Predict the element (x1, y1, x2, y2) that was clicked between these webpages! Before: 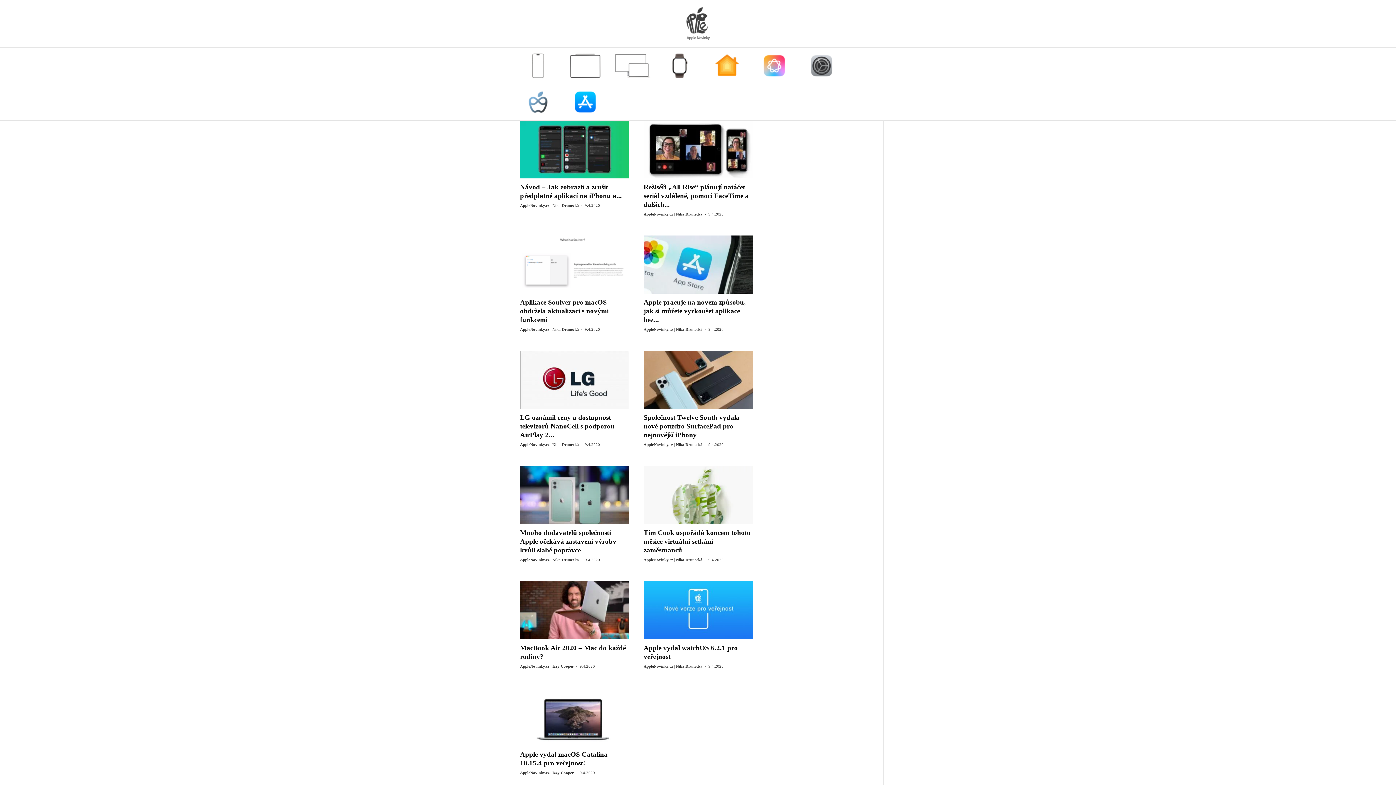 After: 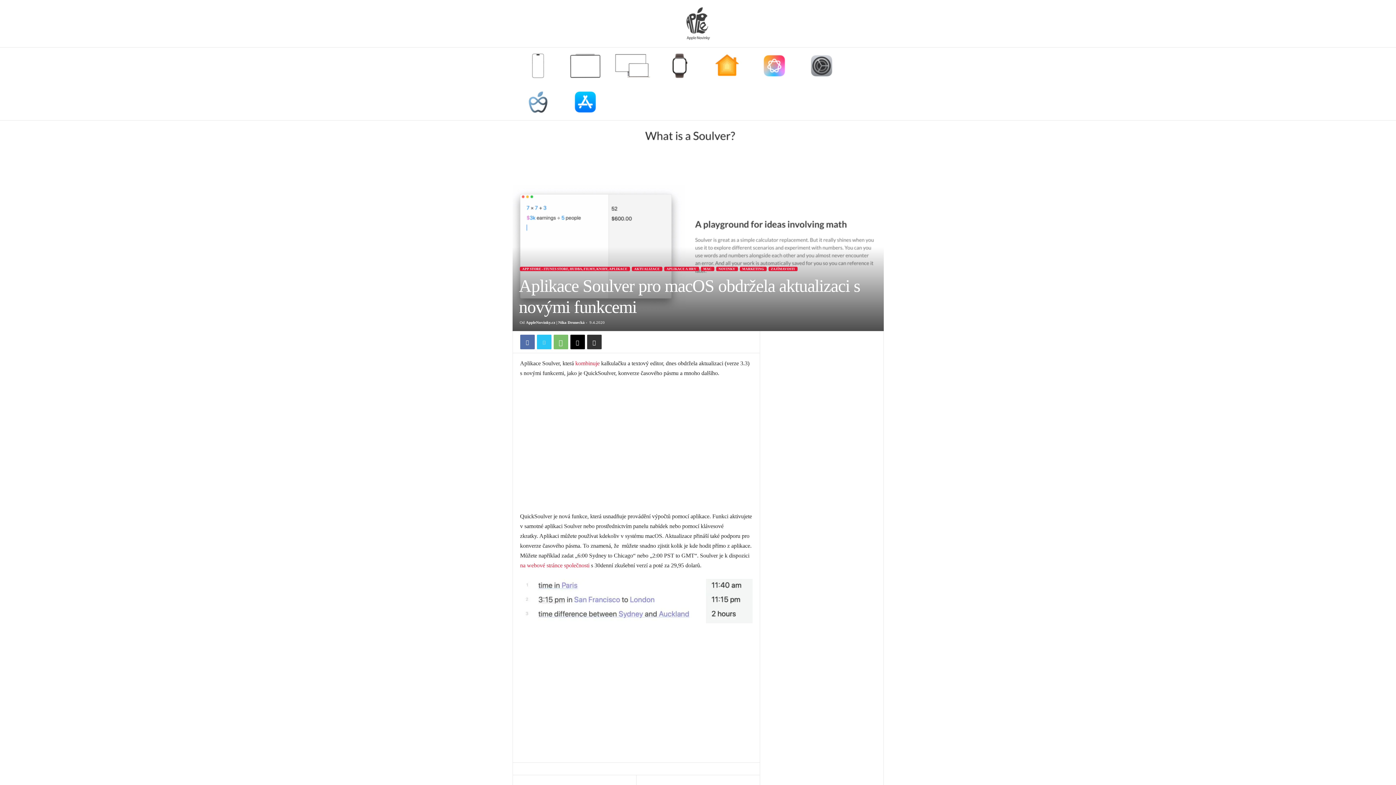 Action: bbox: (520, 235, 629, 293)